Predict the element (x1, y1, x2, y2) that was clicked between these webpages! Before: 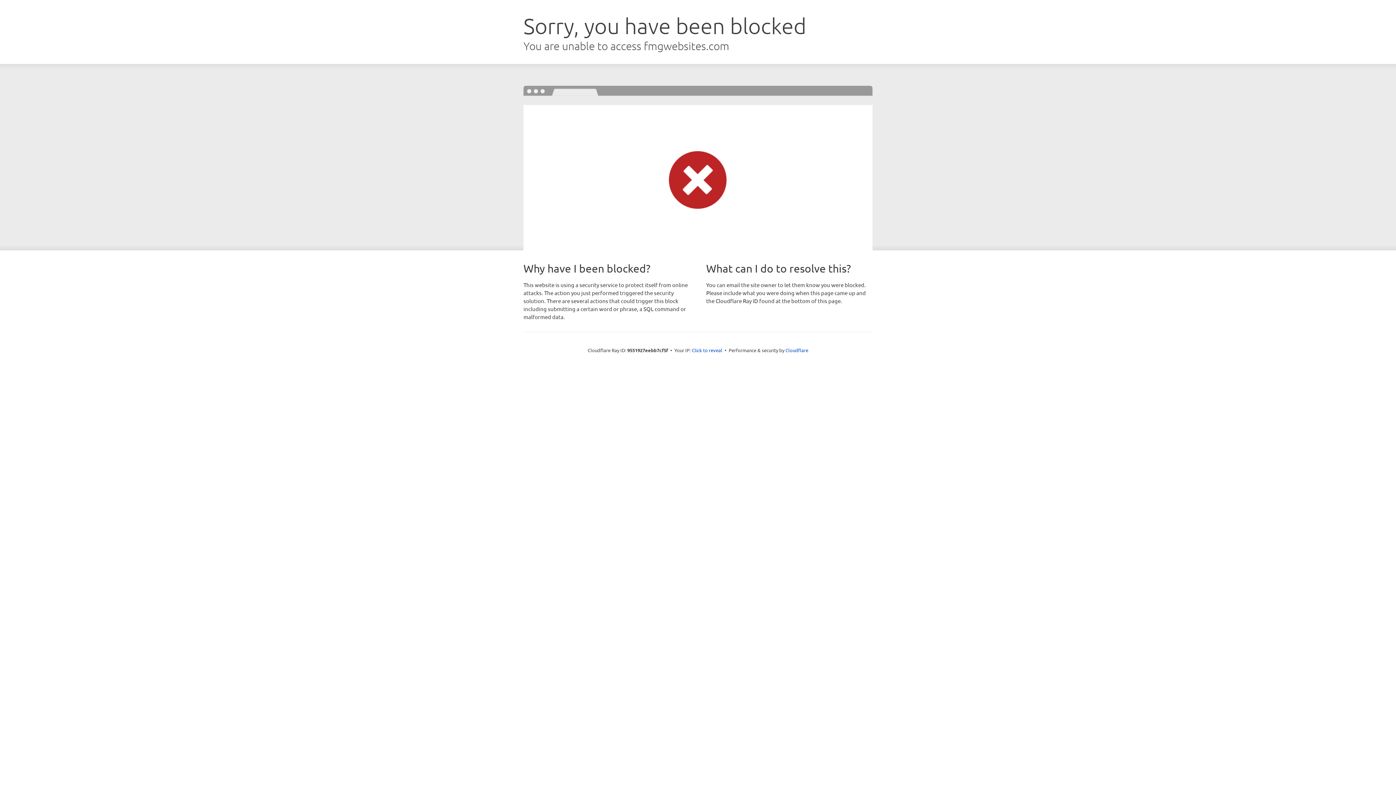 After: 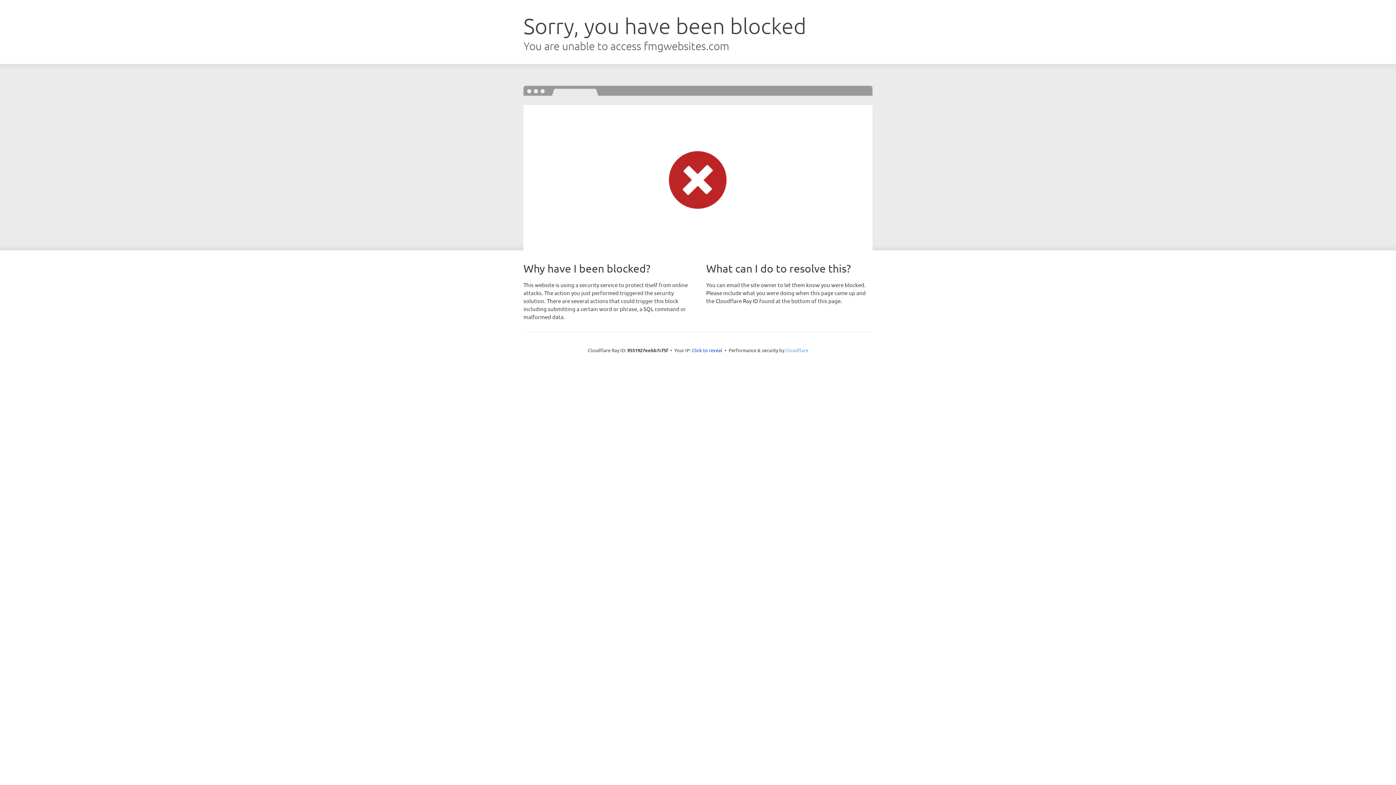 Action: label: Cloudflare bbox: (785, 347, 808, 353)